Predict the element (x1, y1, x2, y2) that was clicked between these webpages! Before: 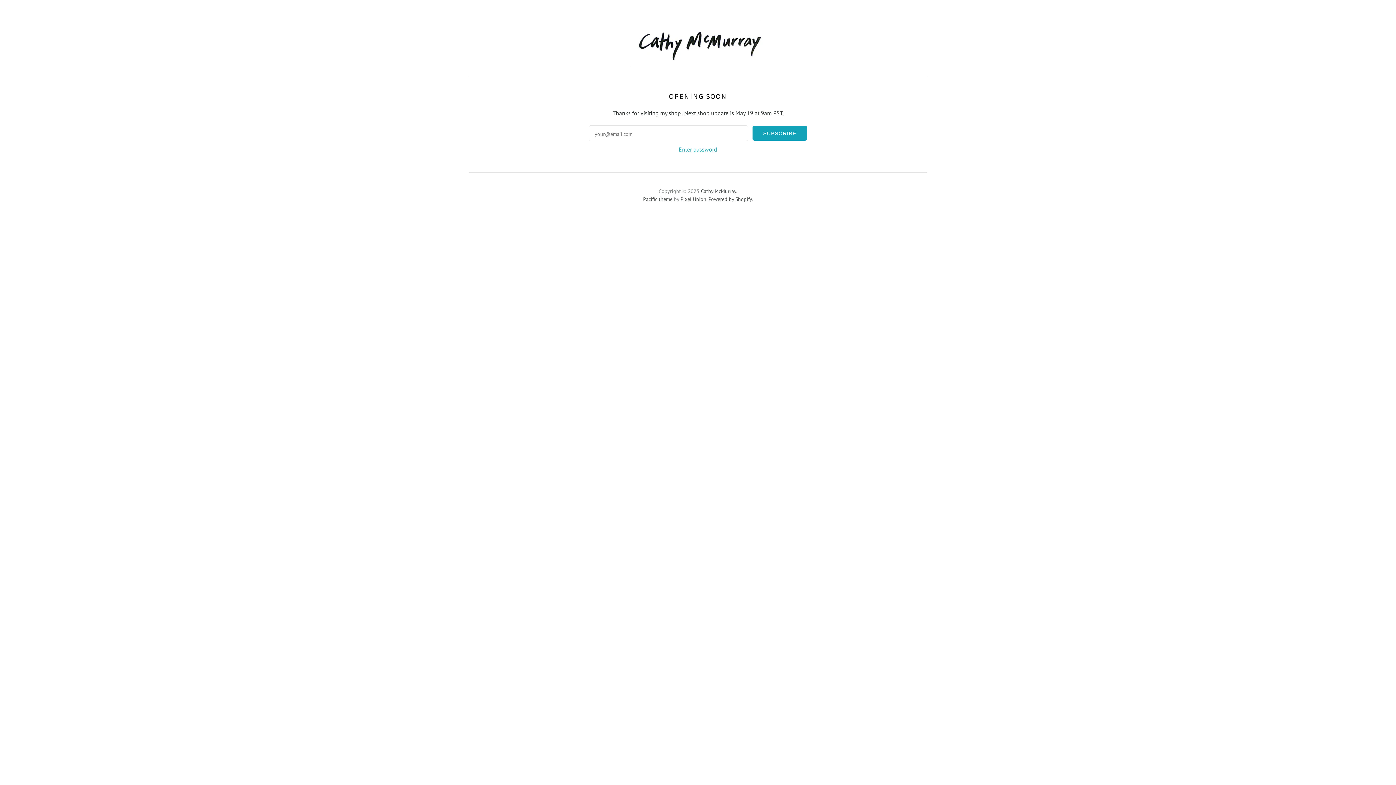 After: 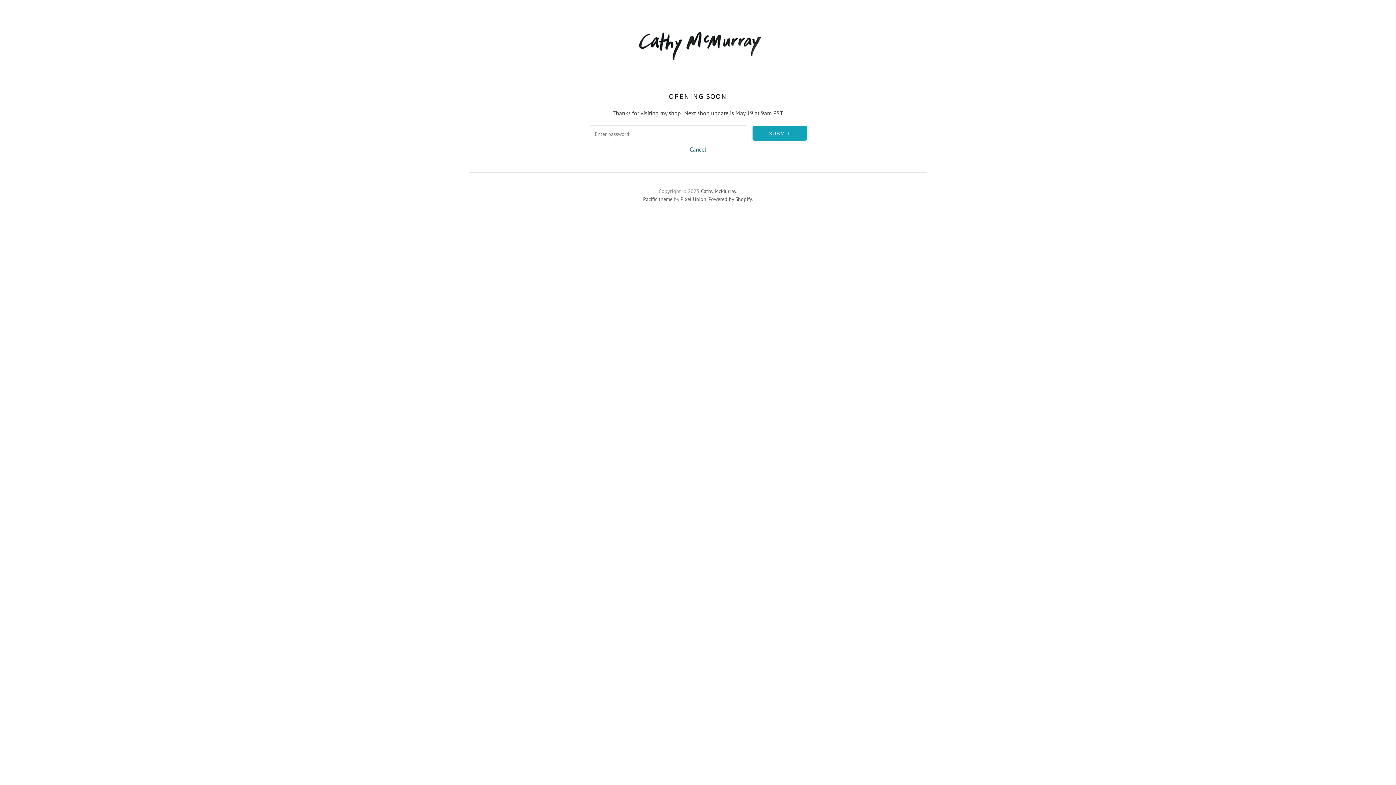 Action: label: Enter password bbox: (589, 144, 807, 154)